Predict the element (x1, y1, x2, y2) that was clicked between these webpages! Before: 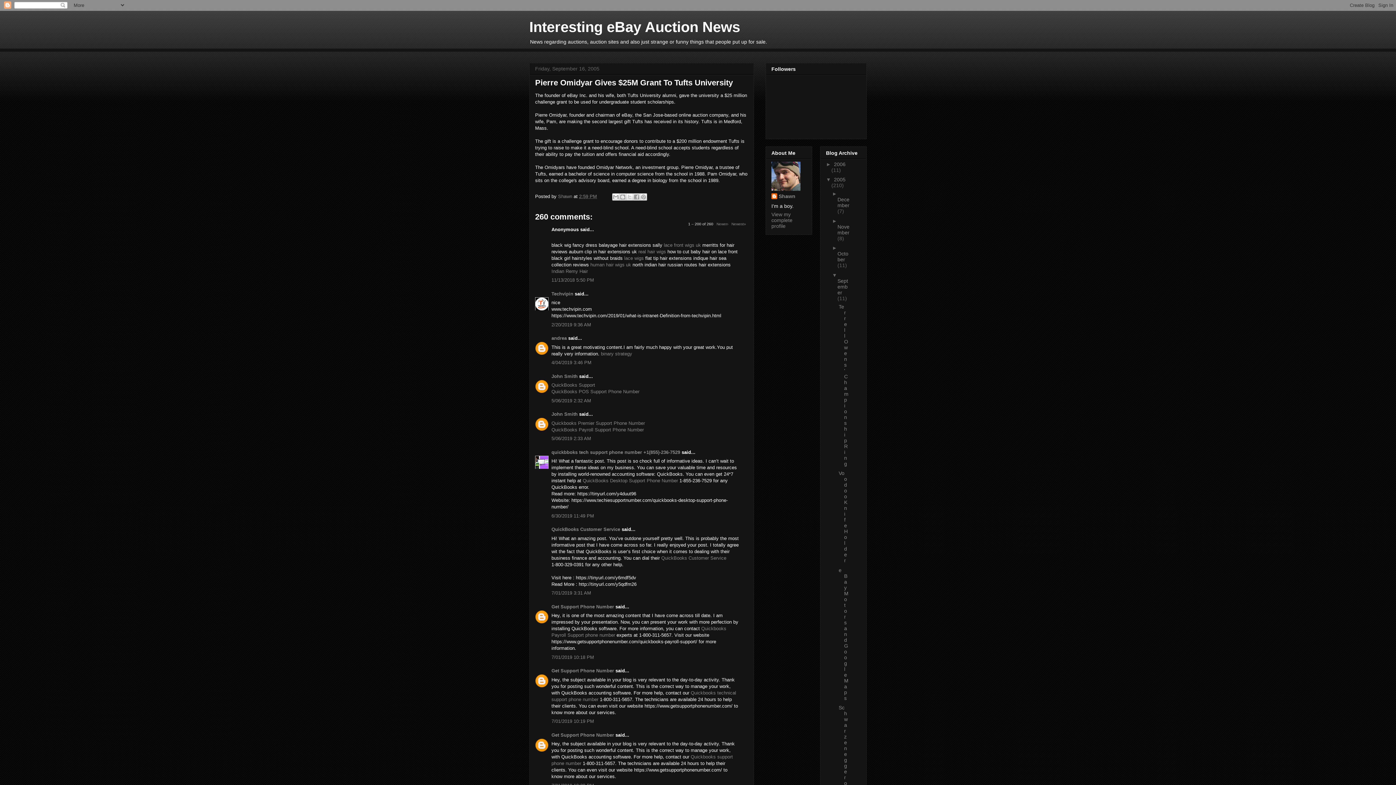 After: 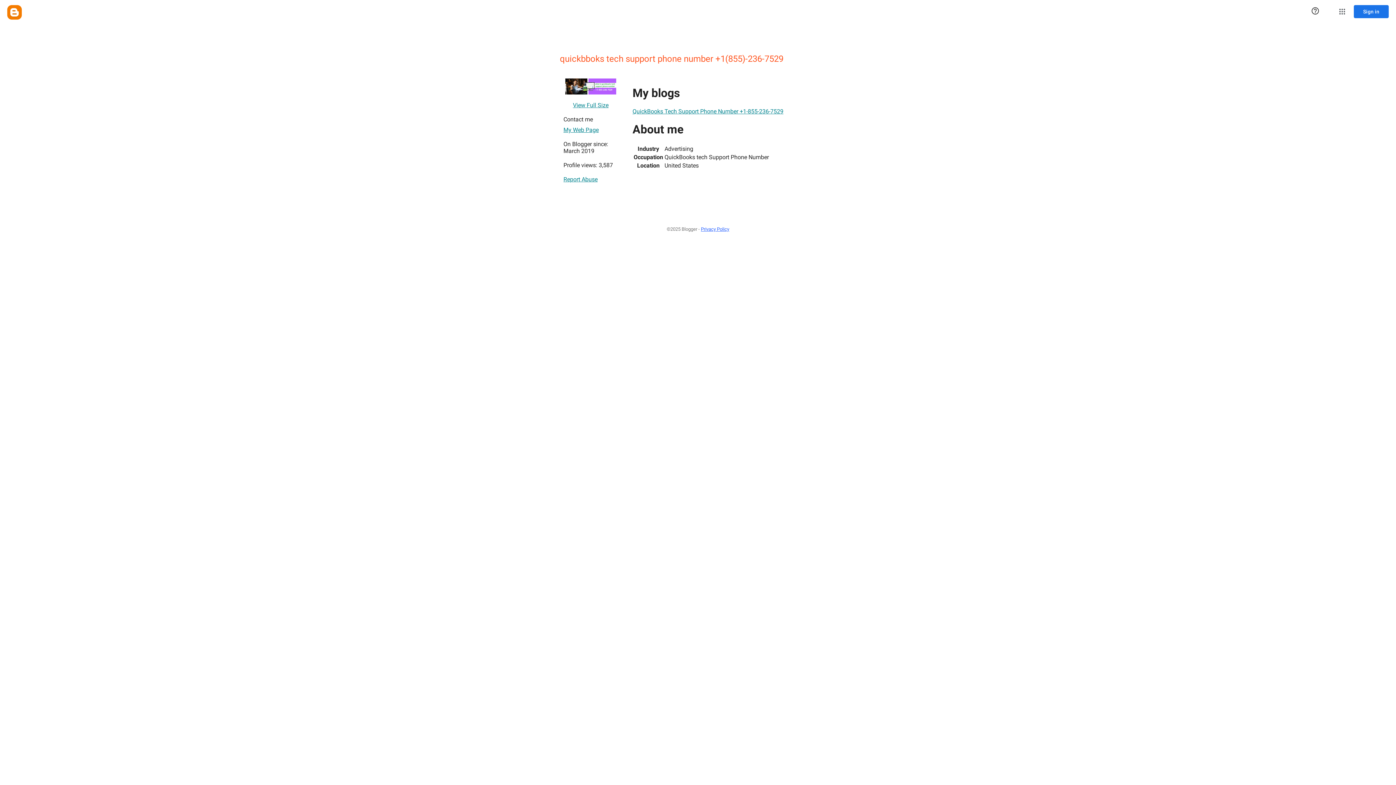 Action: bbox: (551, 449, 680, 455) label: quickbboks tech support phone number +1(855)-236-7529